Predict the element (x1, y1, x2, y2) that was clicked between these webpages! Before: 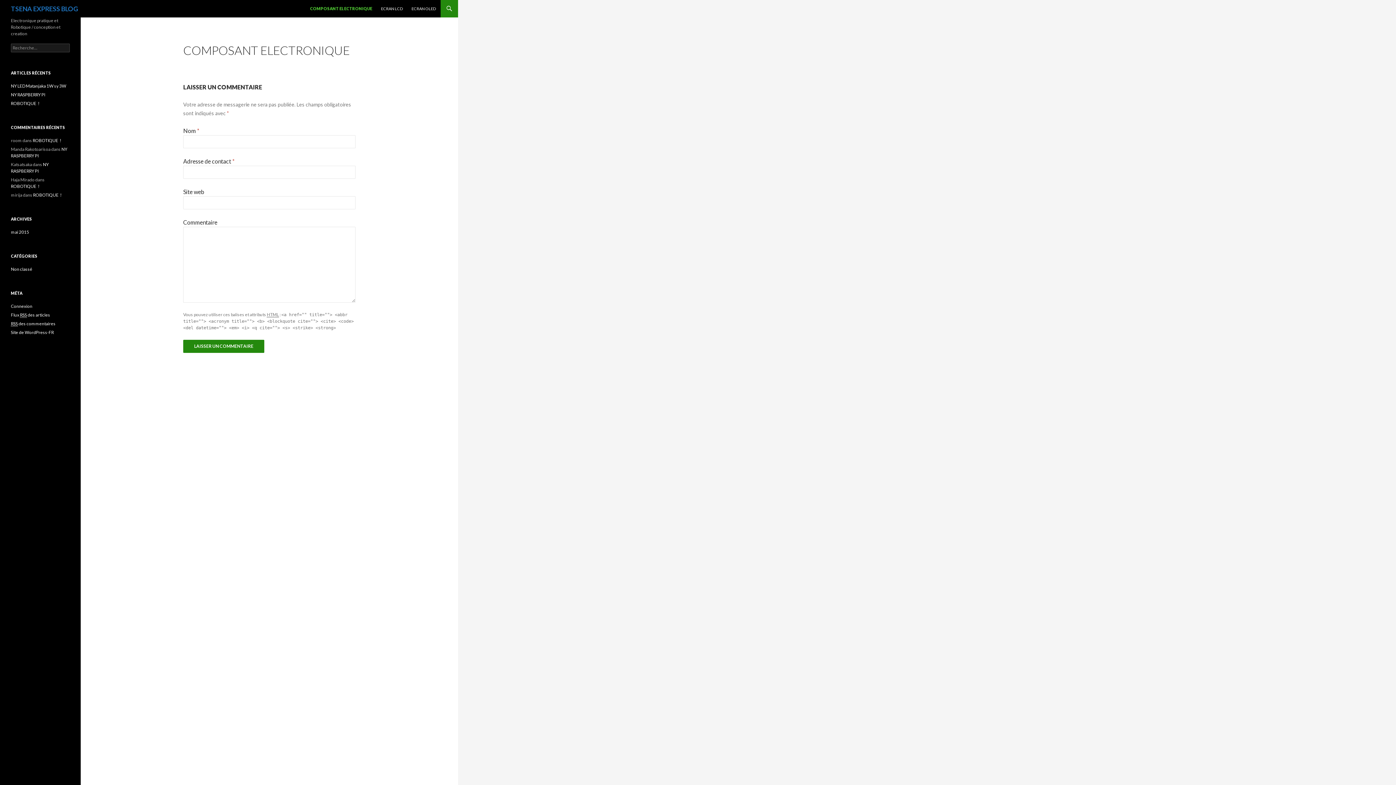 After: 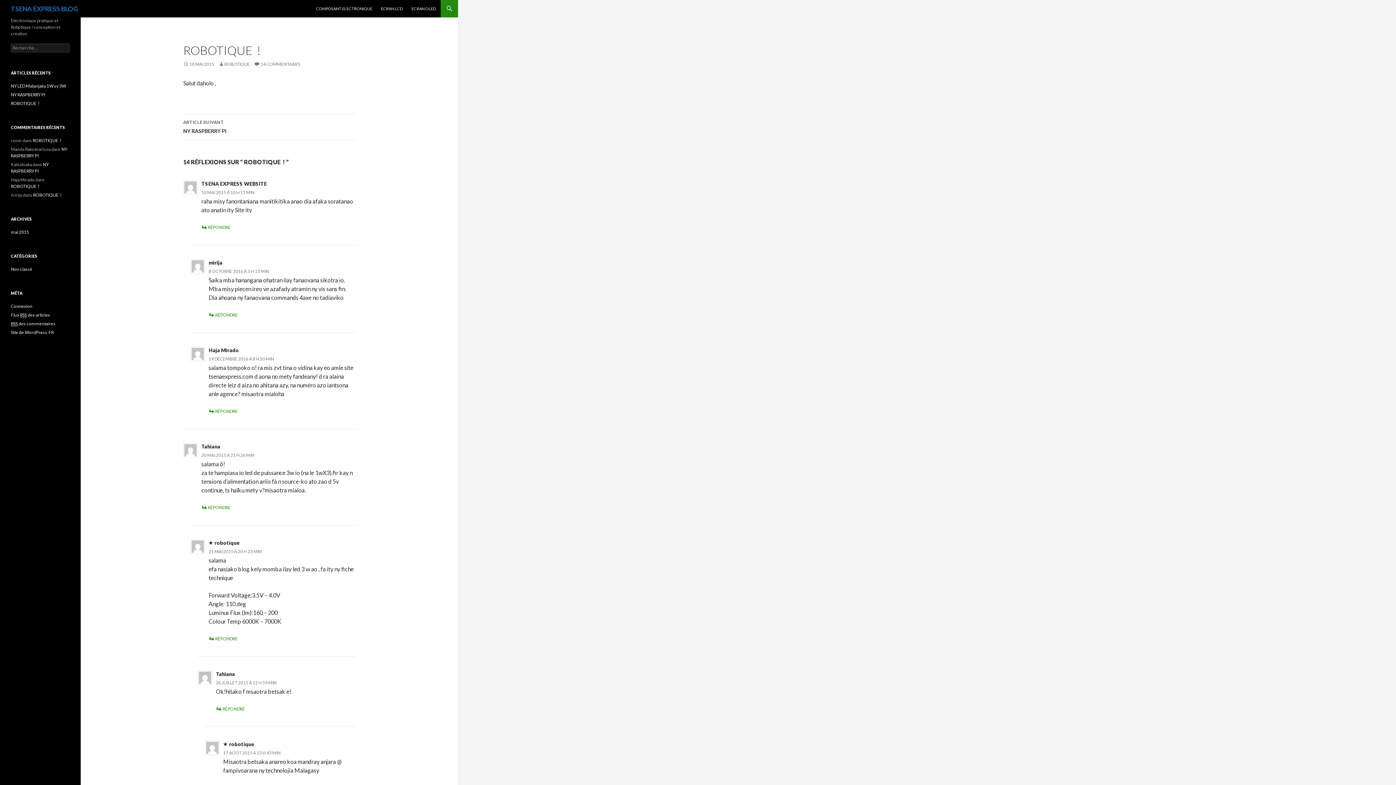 Action: bbox: (10, 100, 39, 106) label: ROBOTIQUE  !